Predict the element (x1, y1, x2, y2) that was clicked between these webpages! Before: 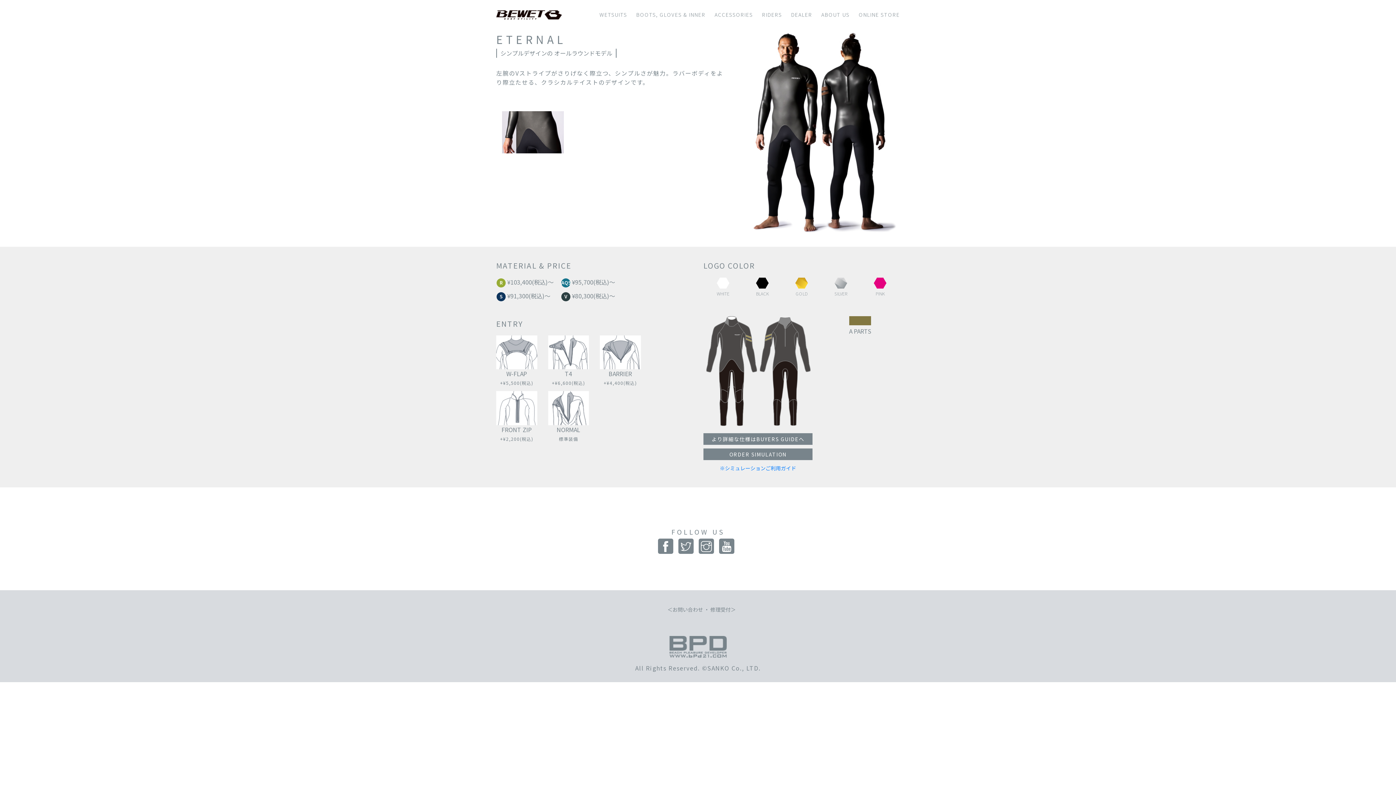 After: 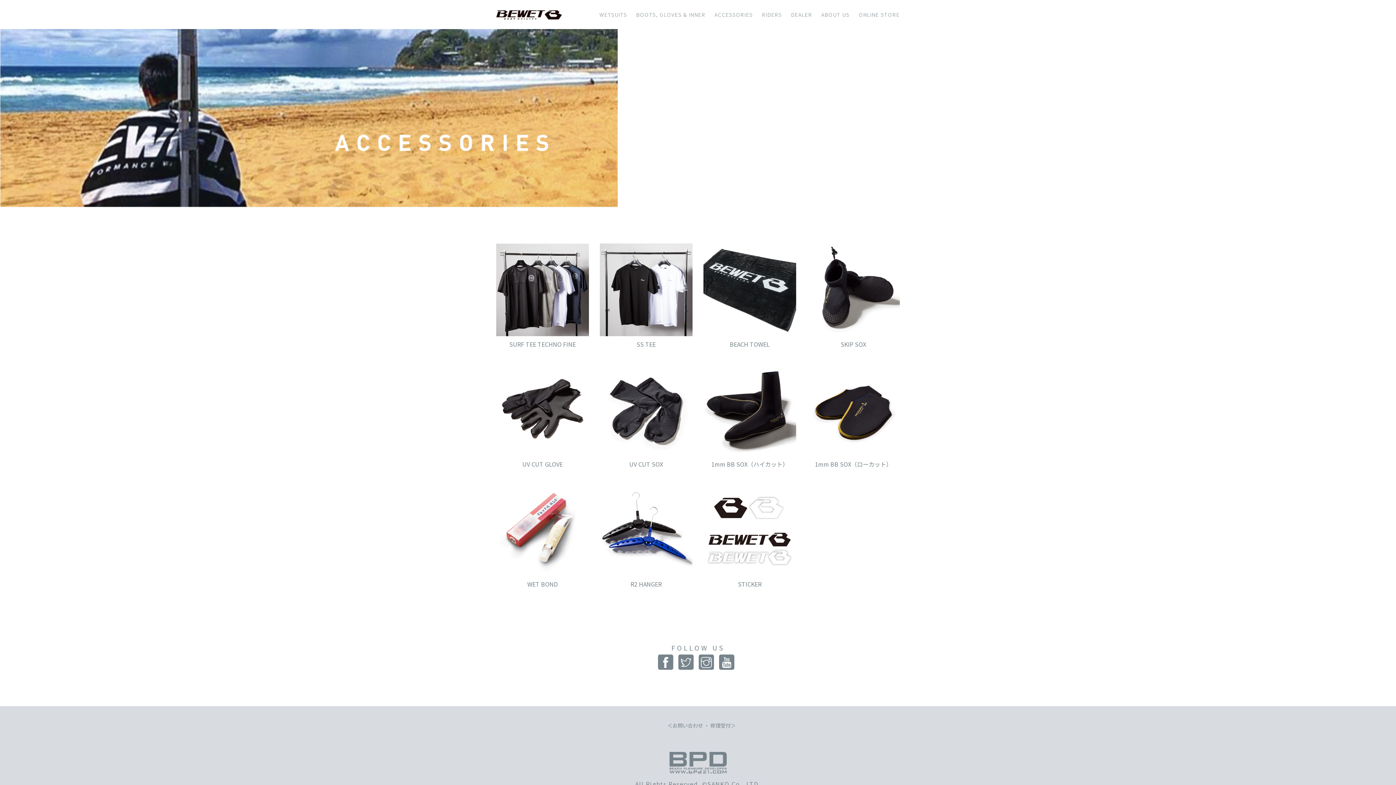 Action: label: ACCESSORIES bbox: (714, 0, 753, 29)